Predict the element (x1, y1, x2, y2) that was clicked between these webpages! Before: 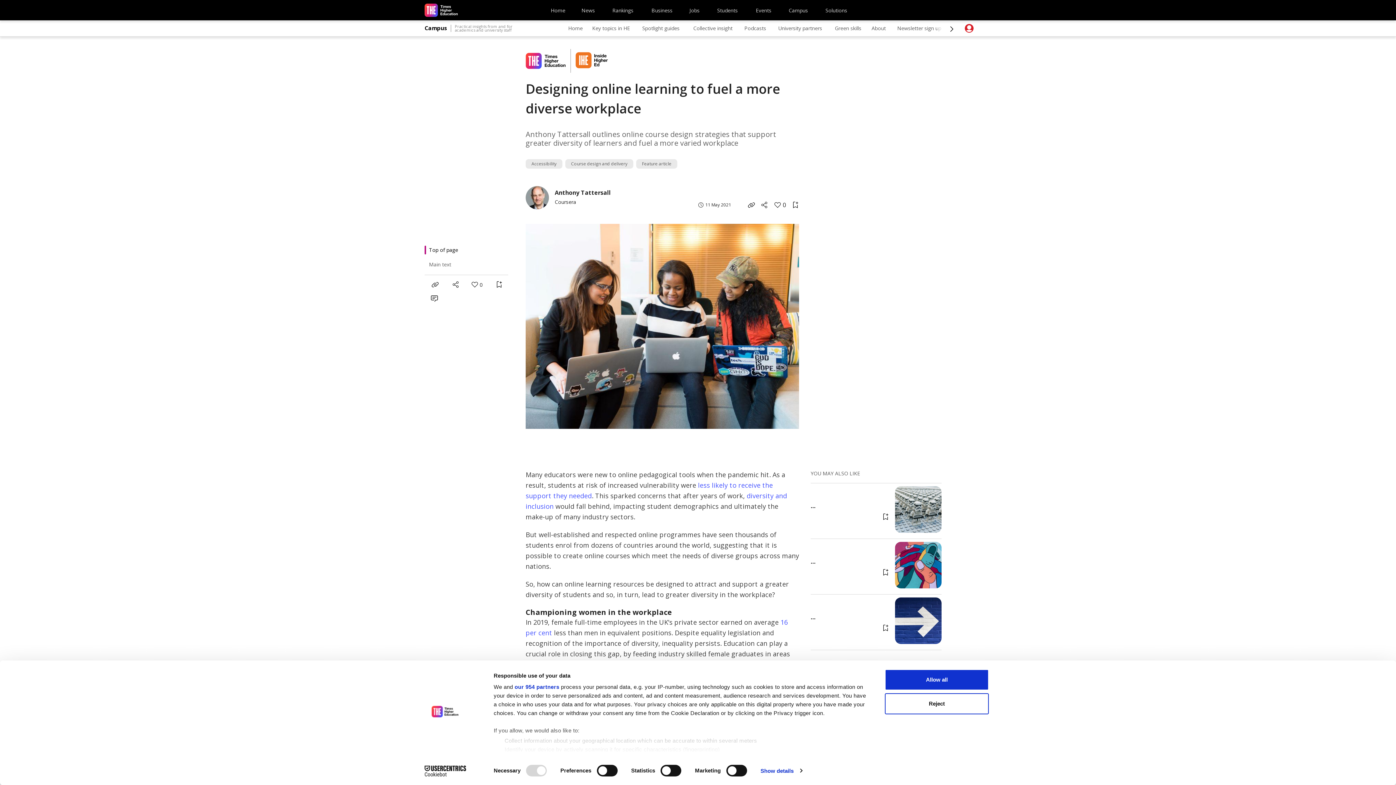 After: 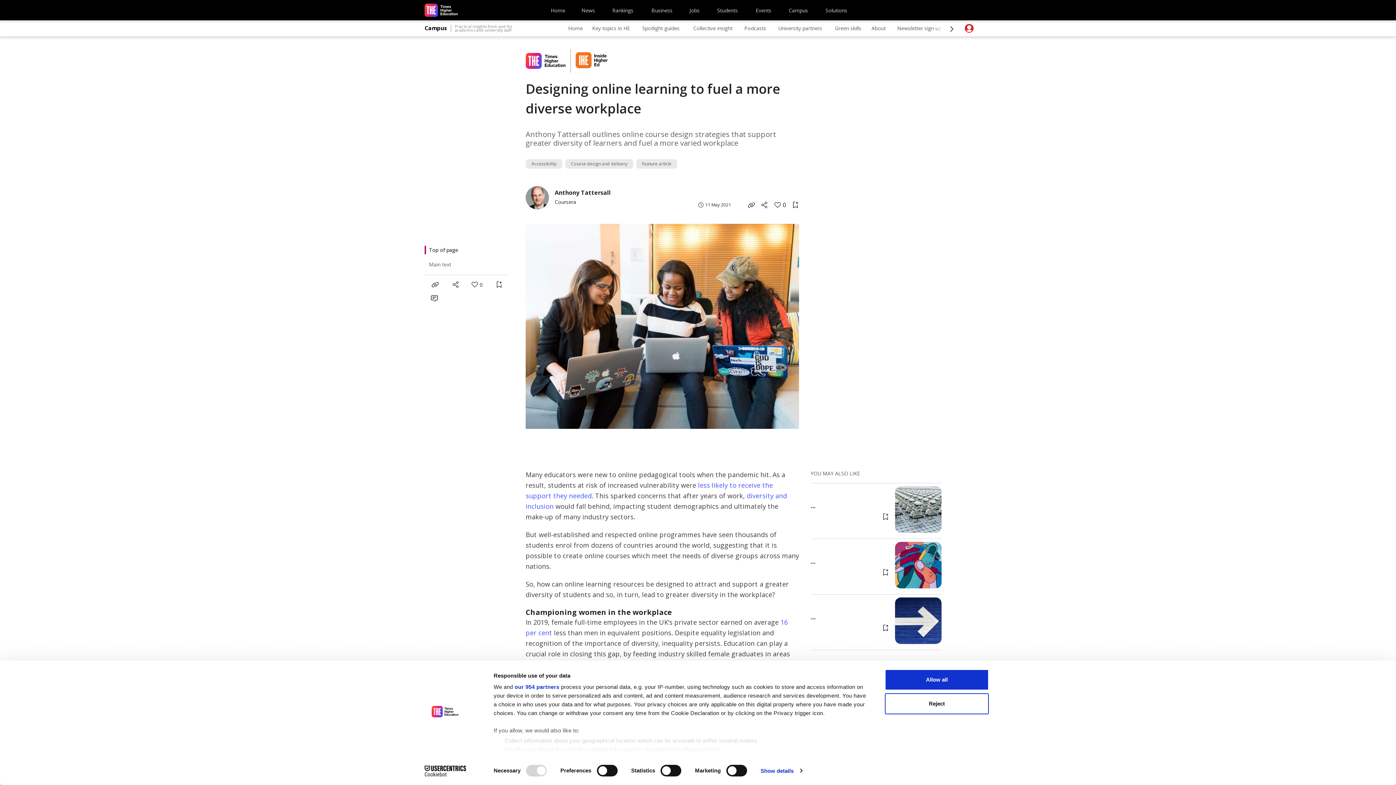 Action: label: Top of page bbox: (429, 246, 458, 253)